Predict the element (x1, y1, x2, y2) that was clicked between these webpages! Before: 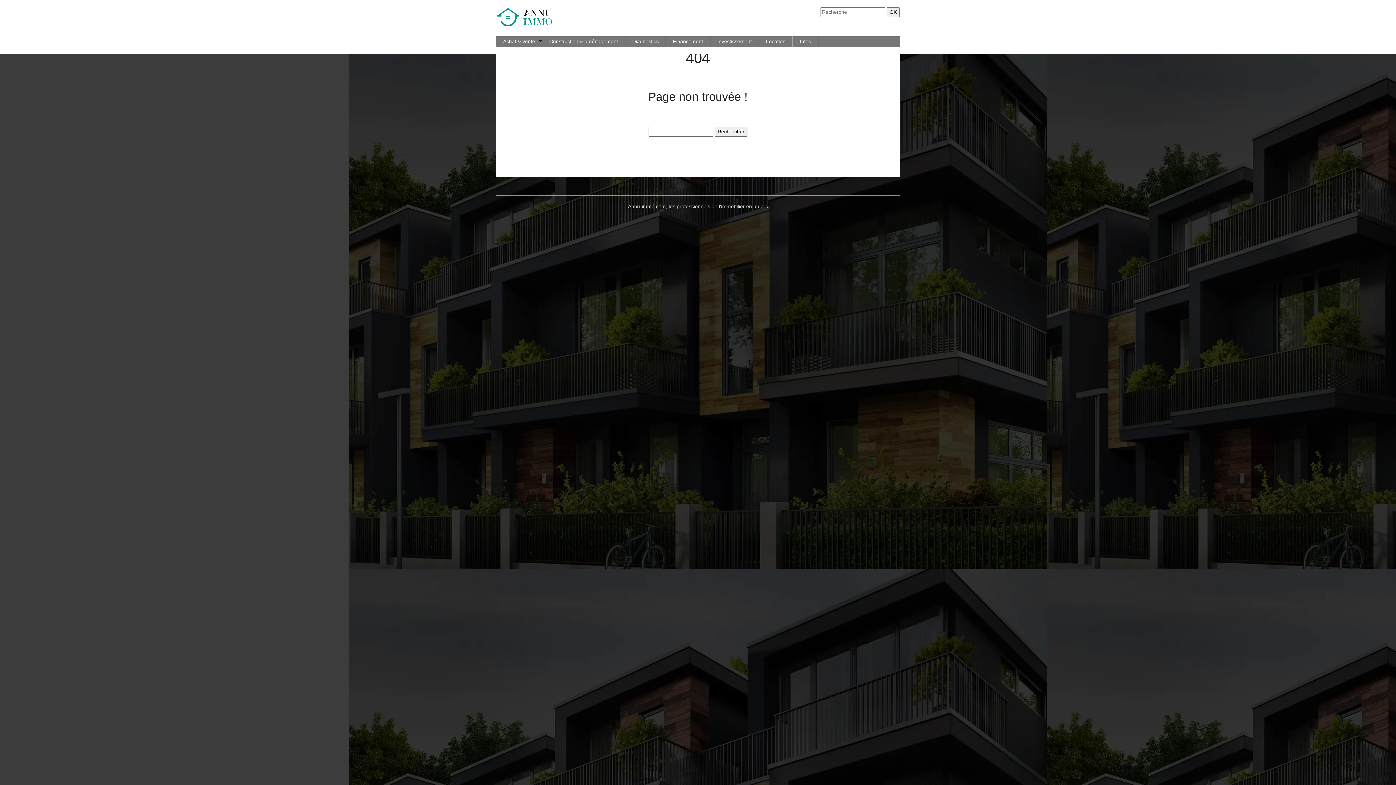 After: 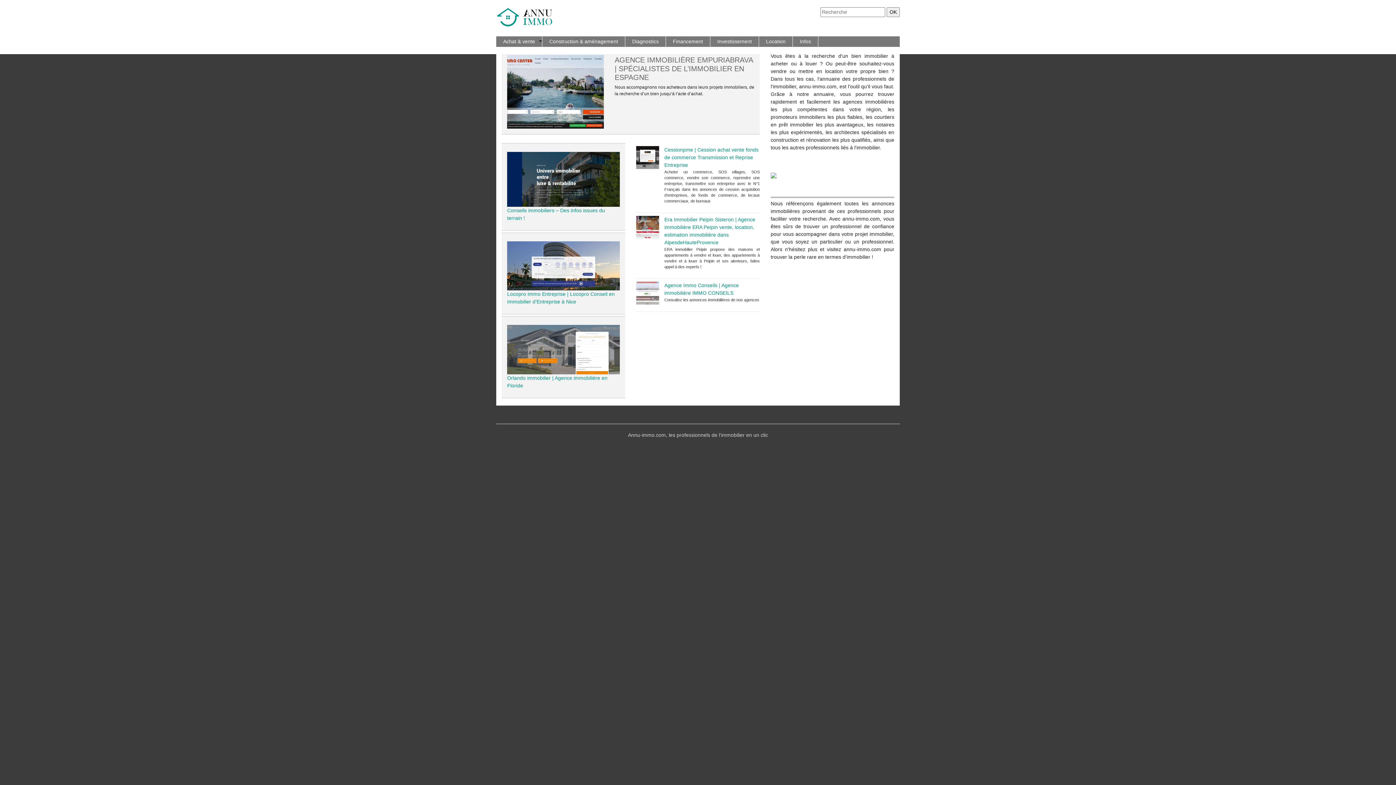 Action: bbox: (496, 13, 553, 19)